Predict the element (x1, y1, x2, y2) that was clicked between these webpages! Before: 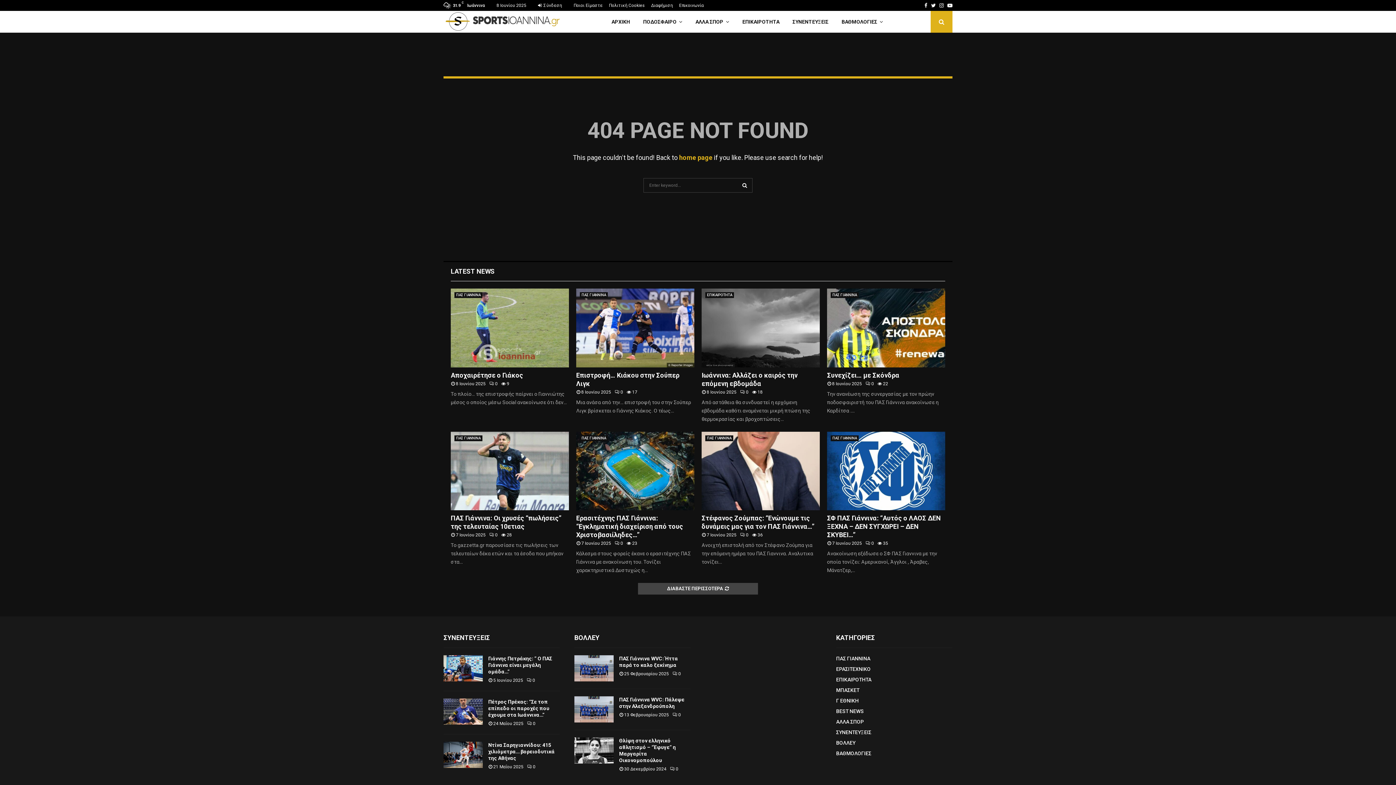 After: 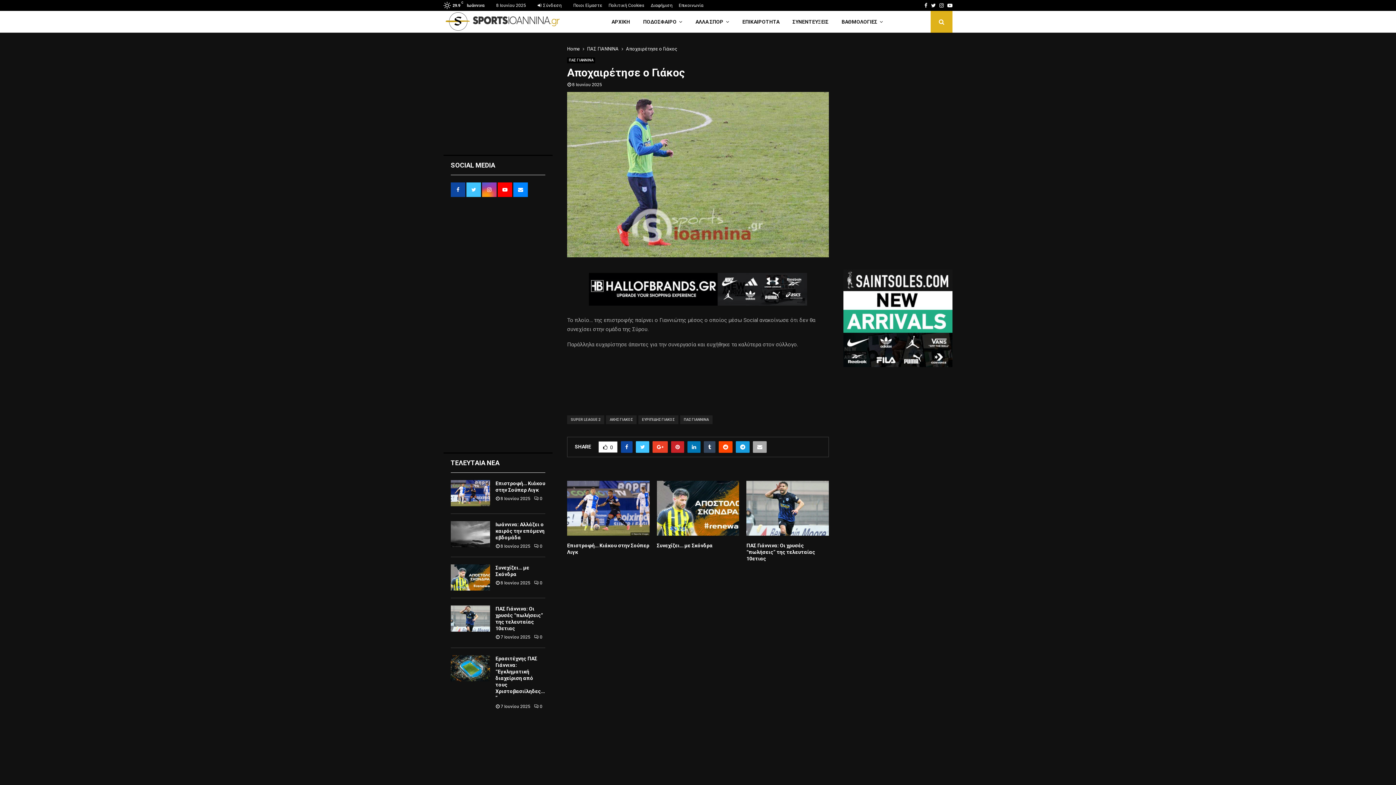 Action: label: Αποχαιρέτησε ο Γιάκος bbox: (450, 371, 523, 379)